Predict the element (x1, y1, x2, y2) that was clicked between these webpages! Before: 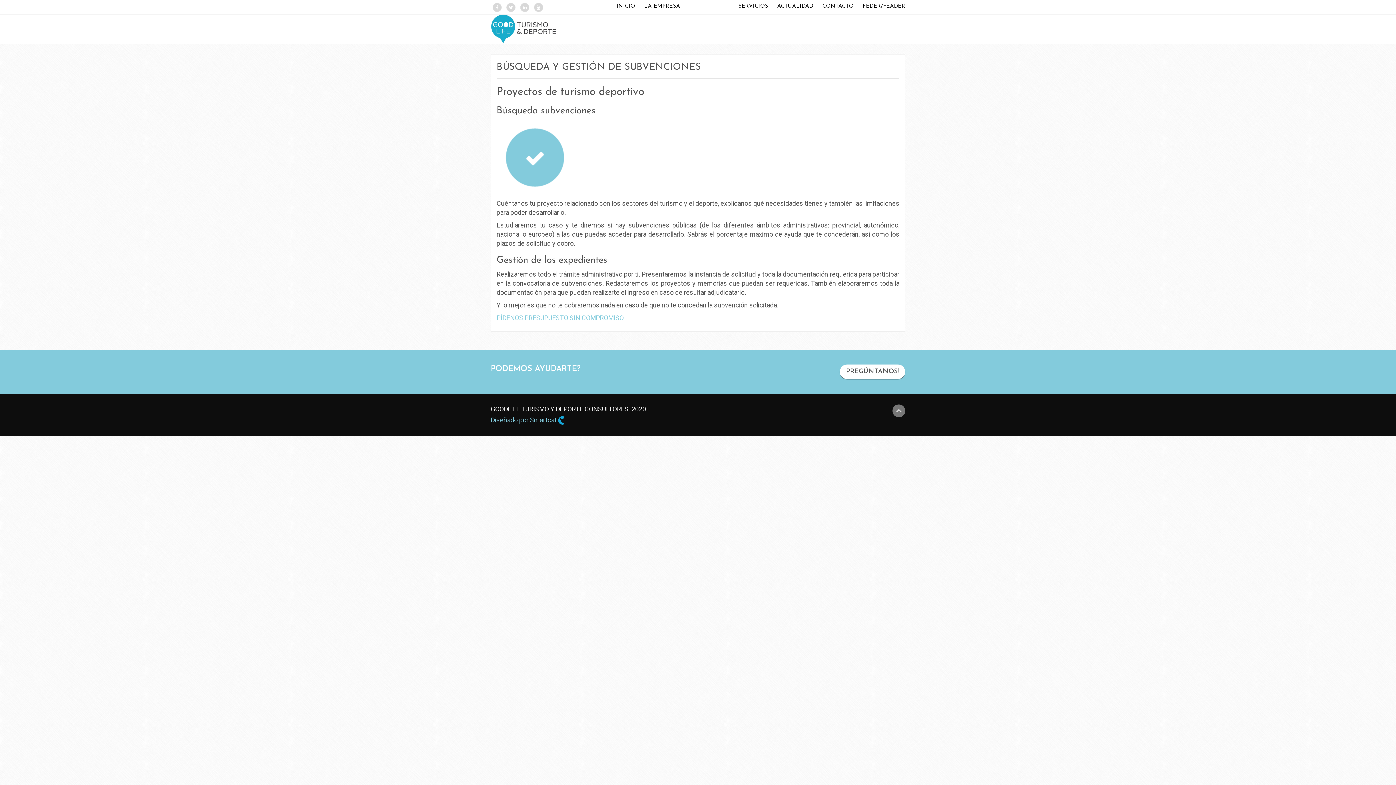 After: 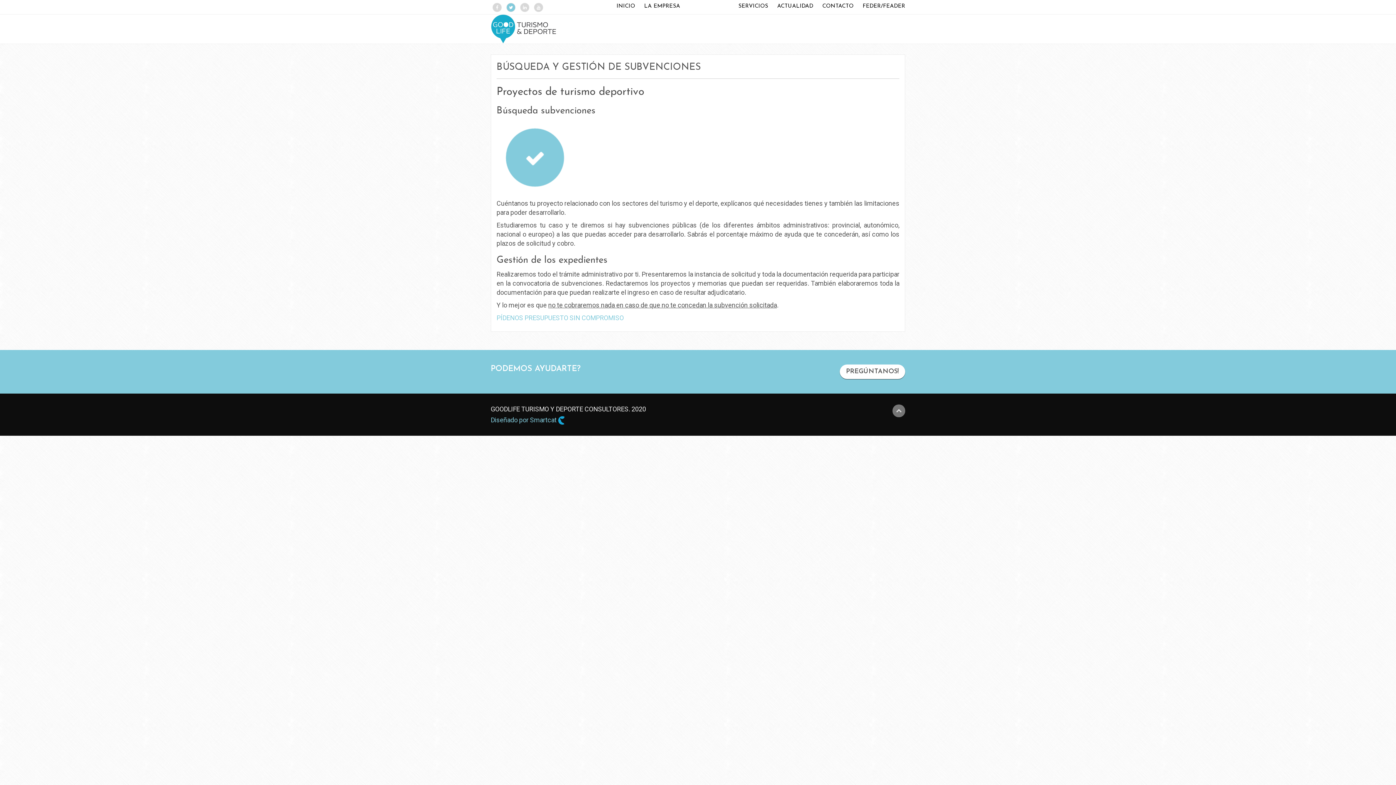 Action: bbox: (506, 2, 515, 12)